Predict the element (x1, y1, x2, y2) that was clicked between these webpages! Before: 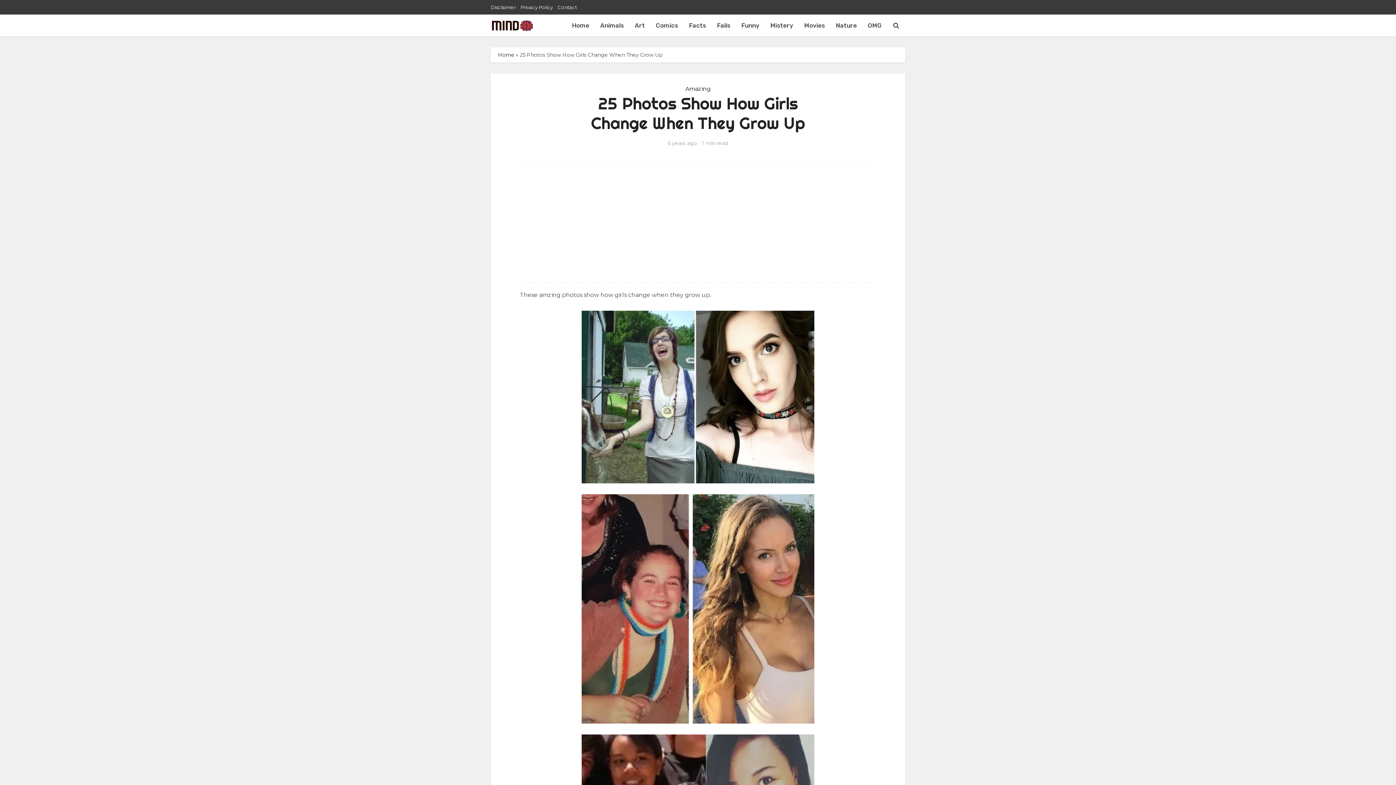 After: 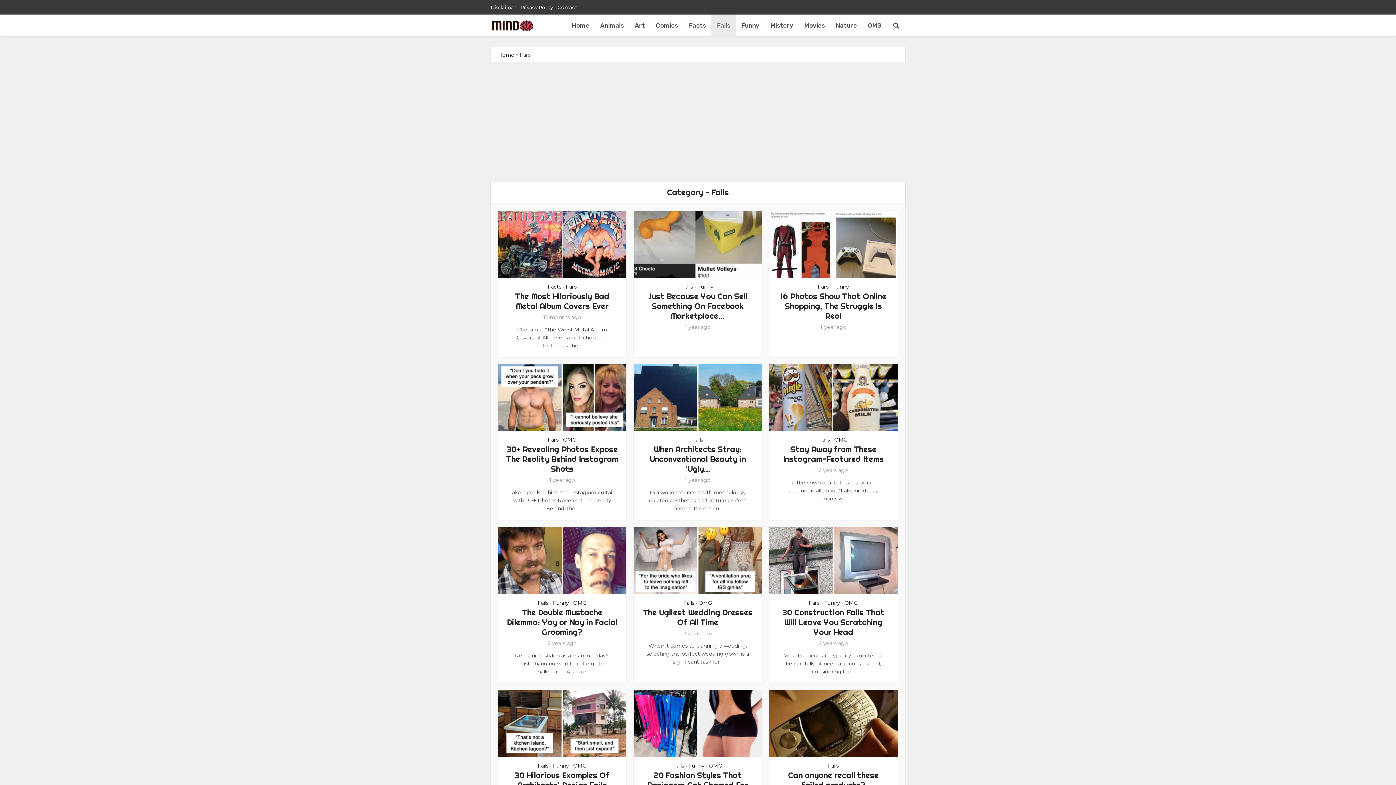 Action: label: Fails bbox: (711, 14, 736, 36)